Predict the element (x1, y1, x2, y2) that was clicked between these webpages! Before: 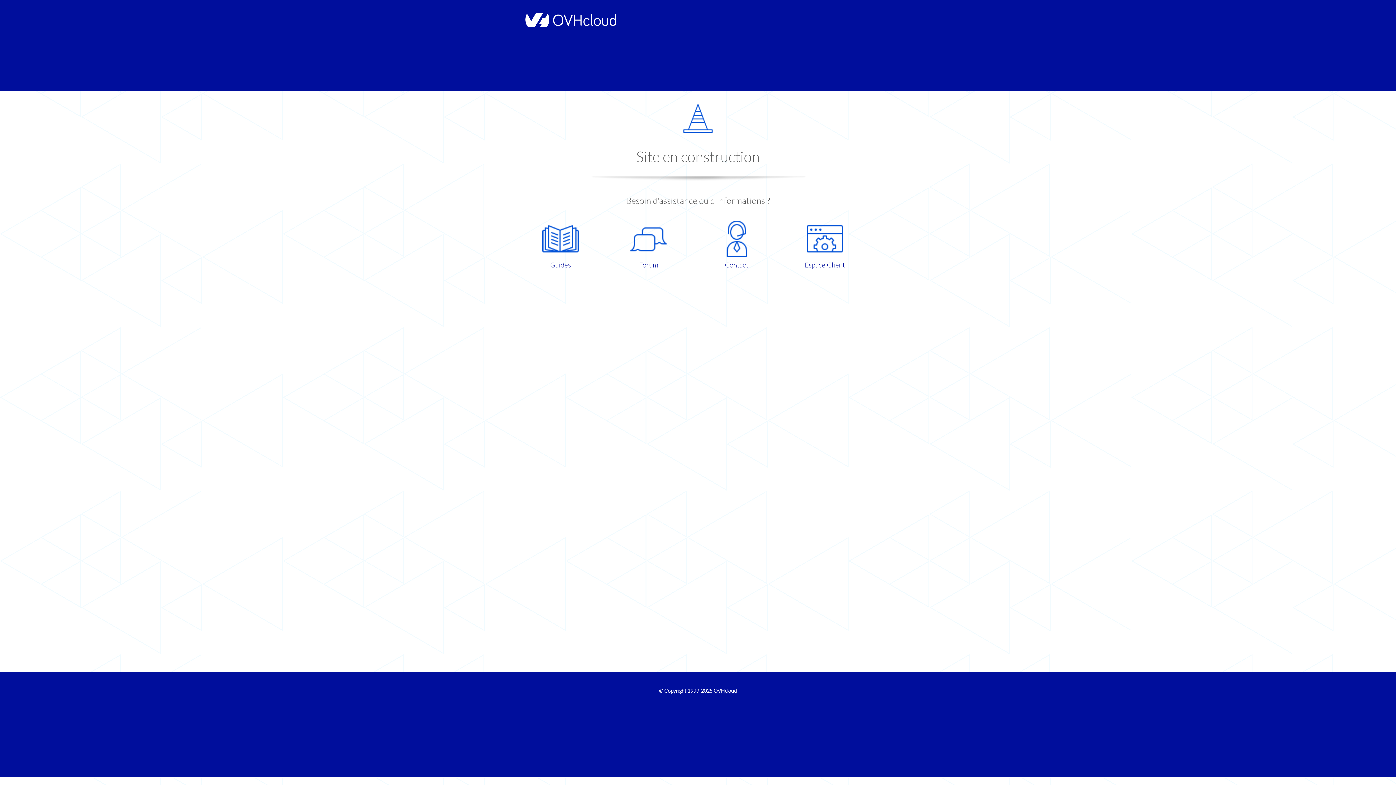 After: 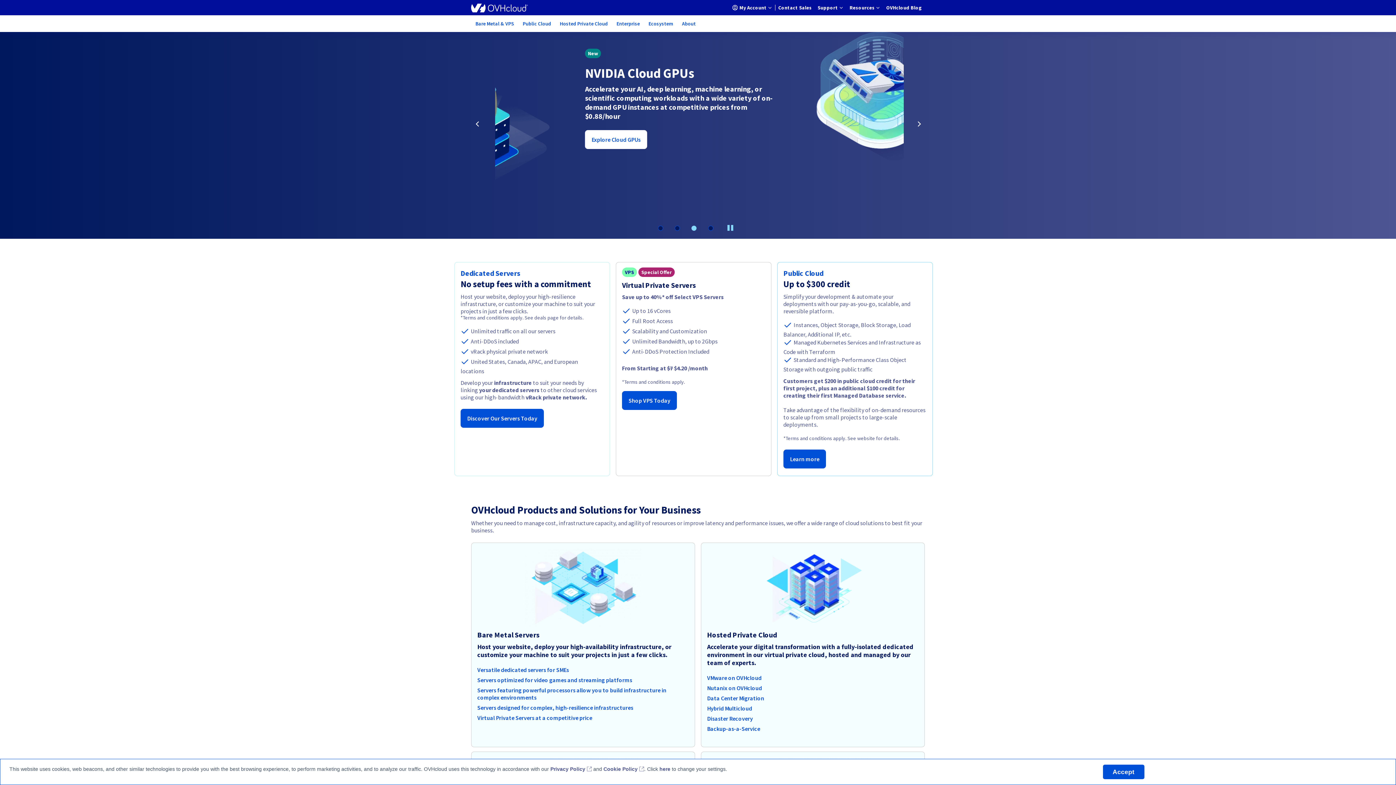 Action: label: OVHcloud bbox: (713, 688, 737, 694)